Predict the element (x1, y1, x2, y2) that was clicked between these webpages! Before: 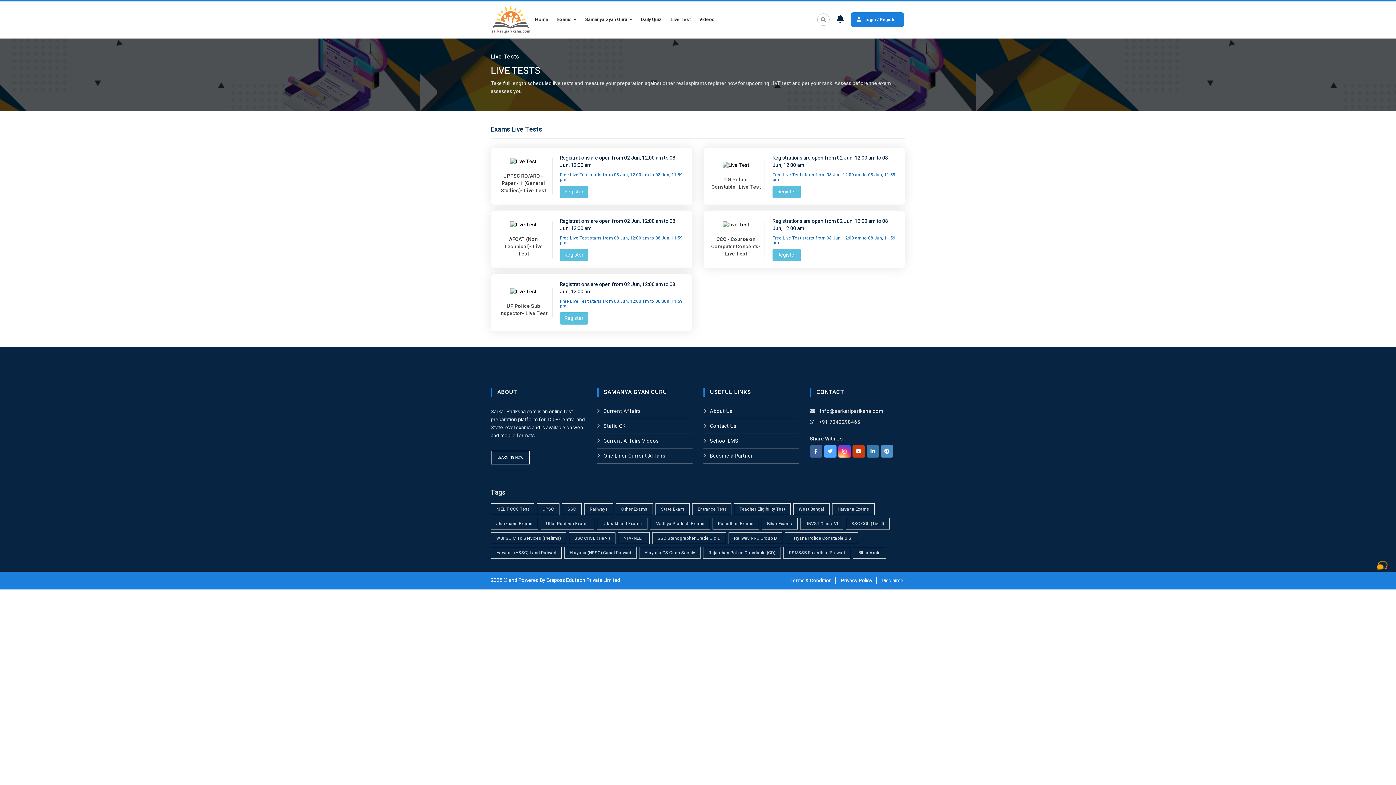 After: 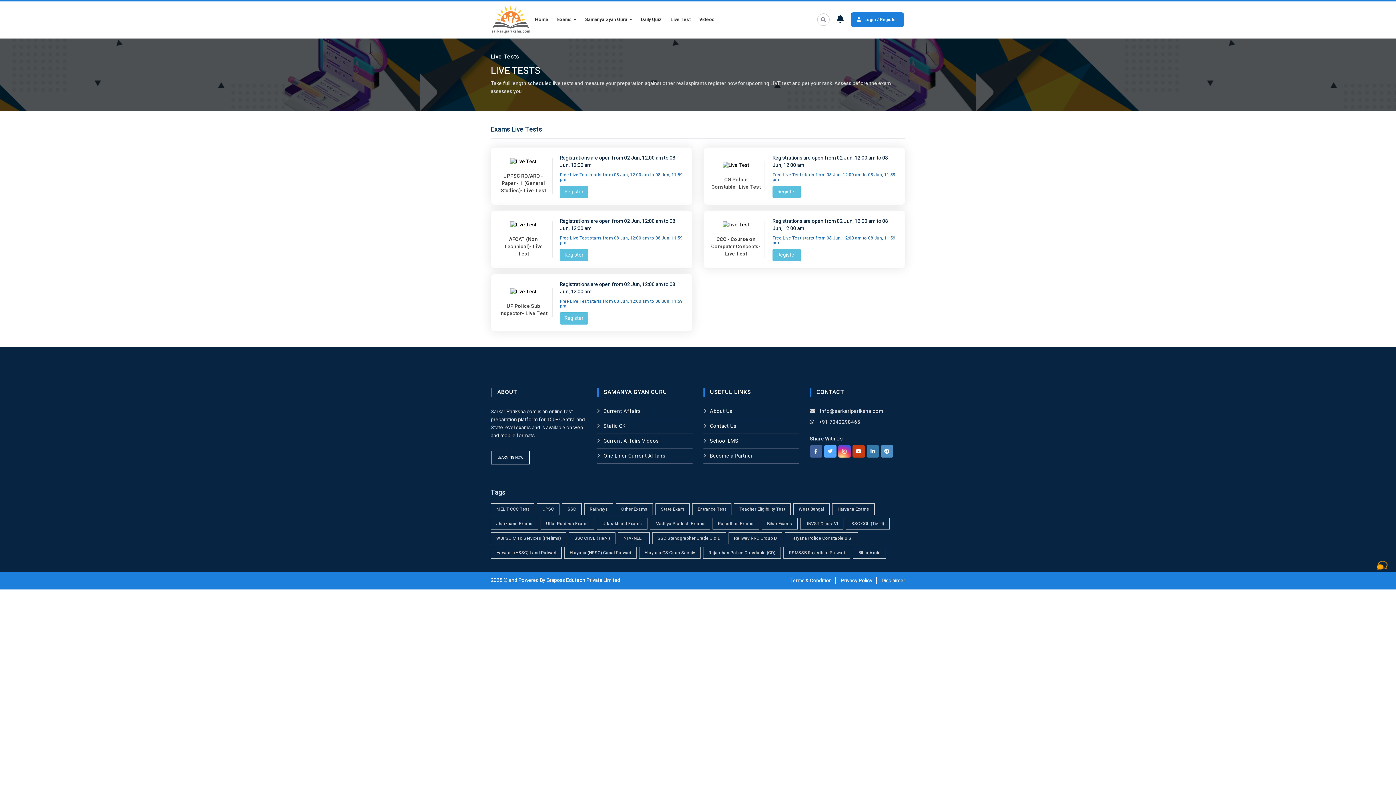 Action: label: LEARNING NOW bbox: (490, 450, 530, 464)